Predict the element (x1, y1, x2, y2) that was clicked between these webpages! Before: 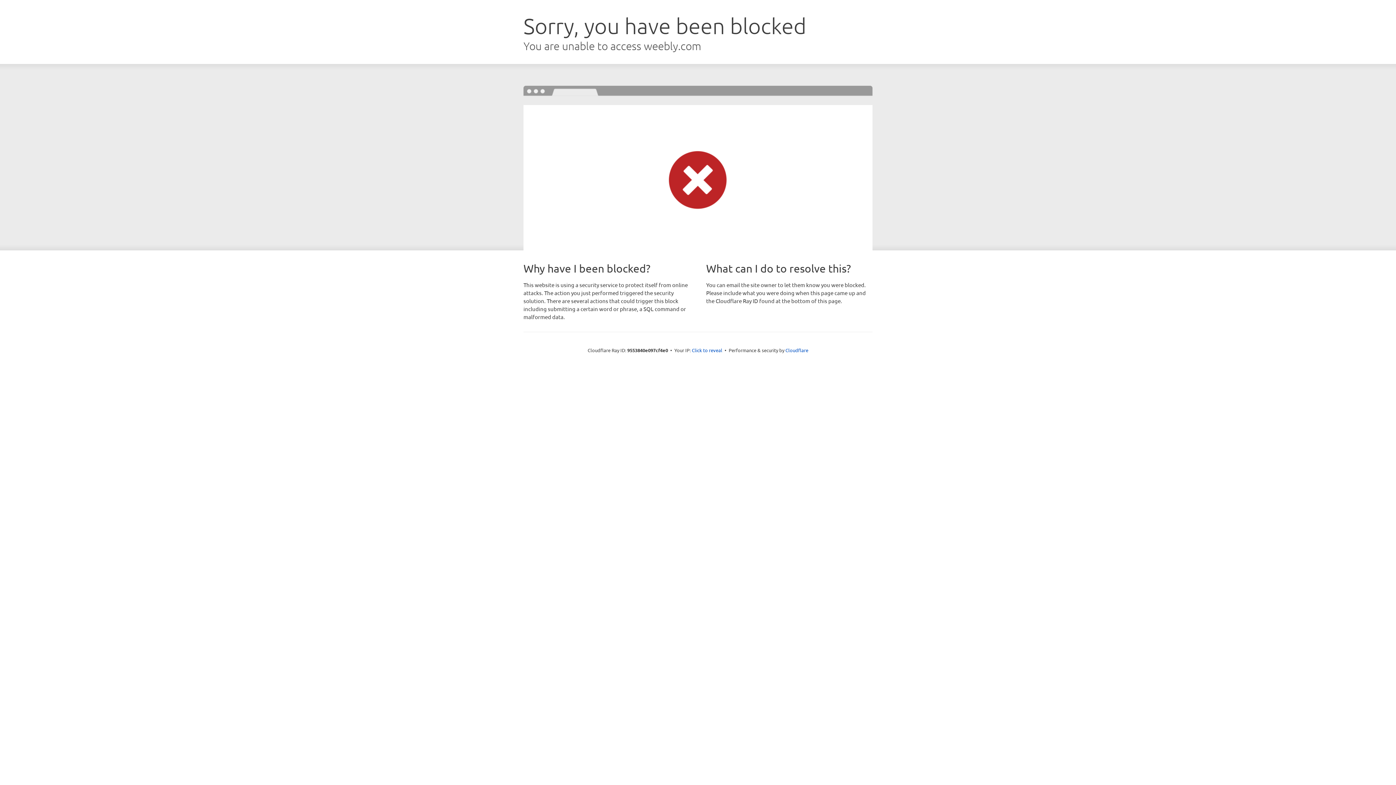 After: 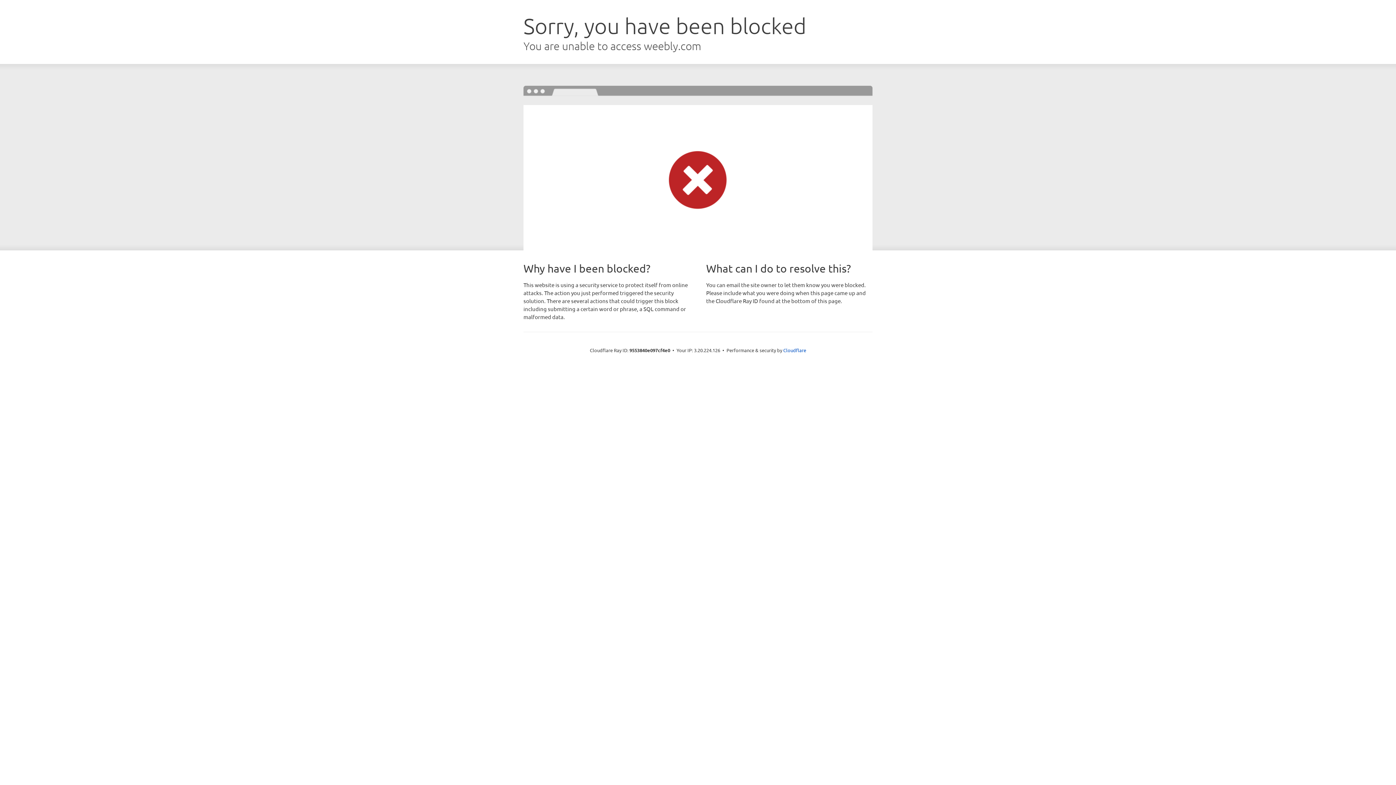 Action: bbox: (692, 346, 722, 353) label: Click to reveal